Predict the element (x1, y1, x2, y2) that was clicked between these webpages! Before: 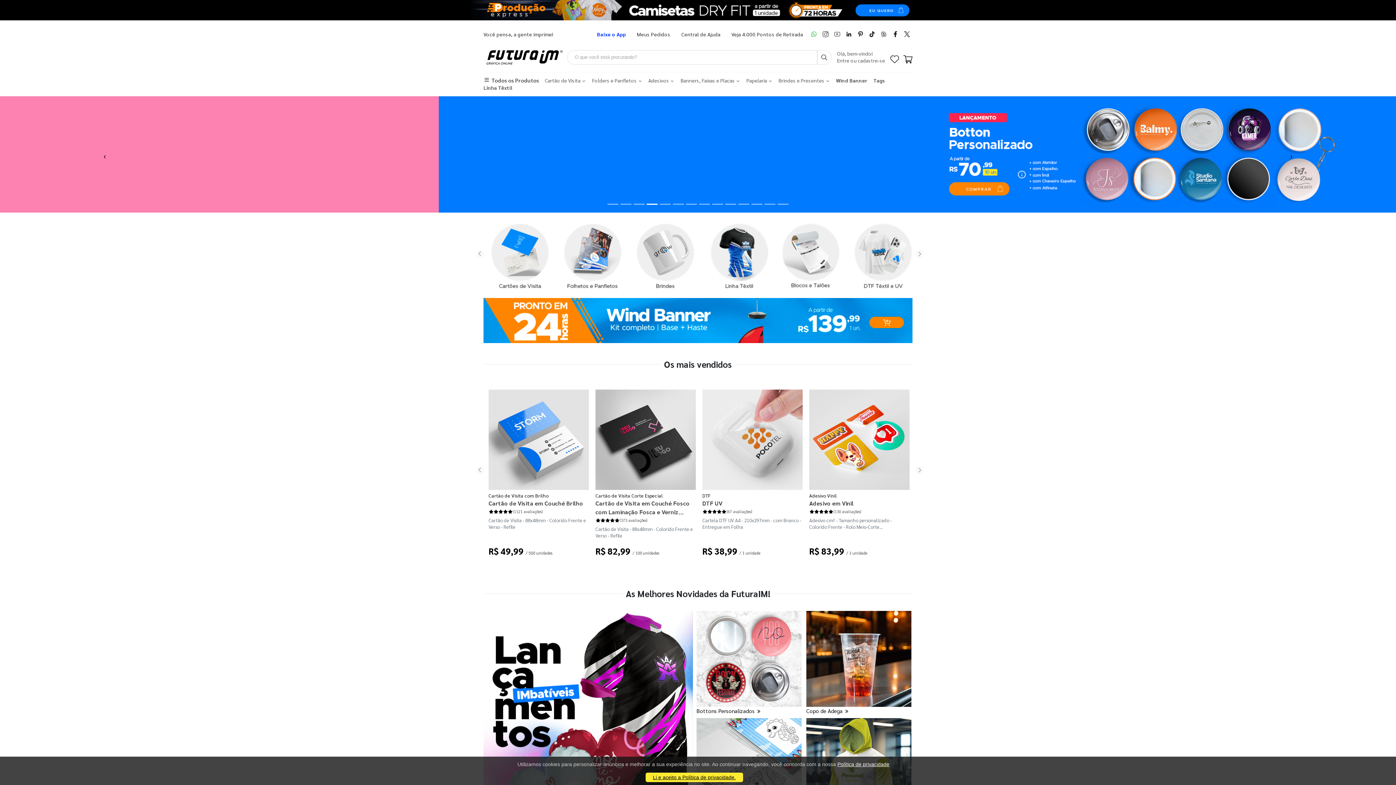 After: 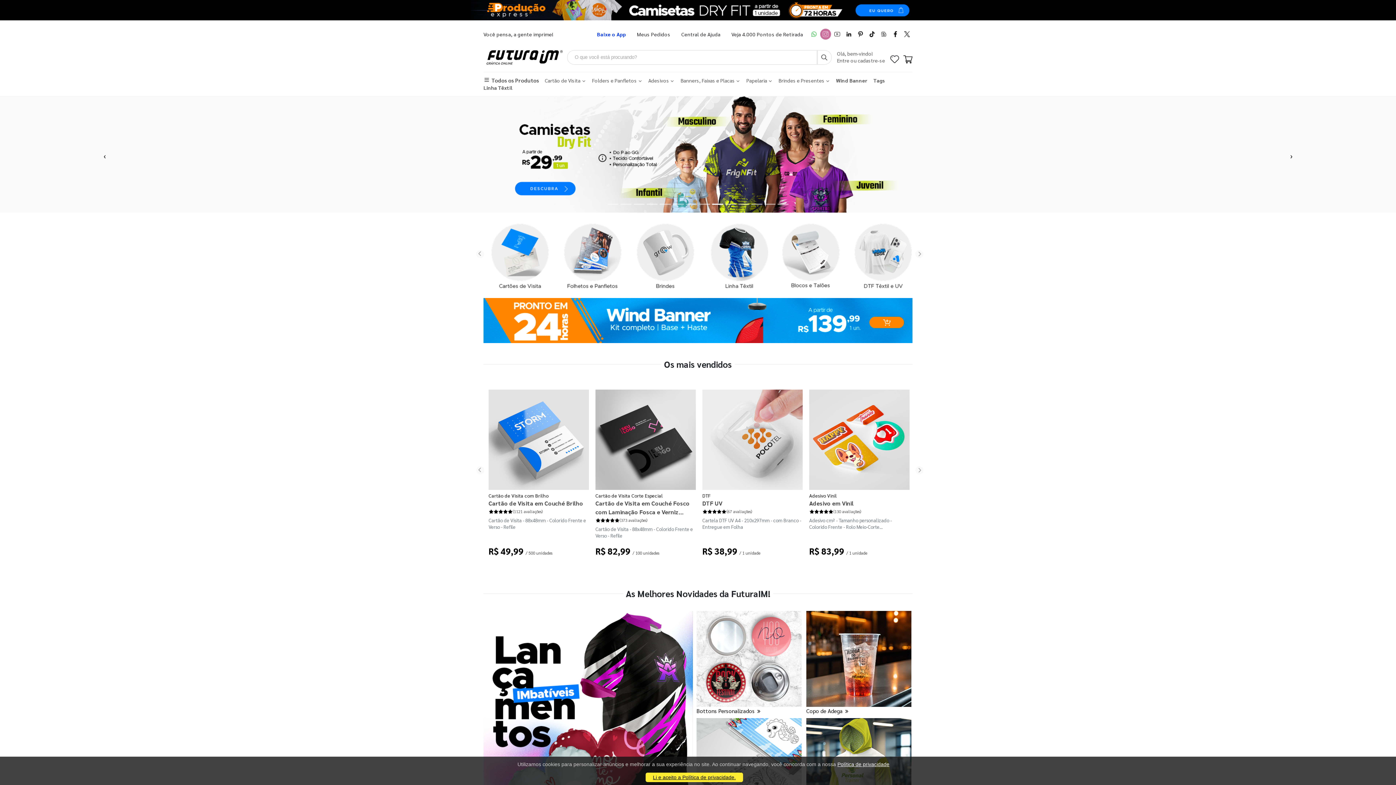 Action: bbox: (820, 28, 831, 39)